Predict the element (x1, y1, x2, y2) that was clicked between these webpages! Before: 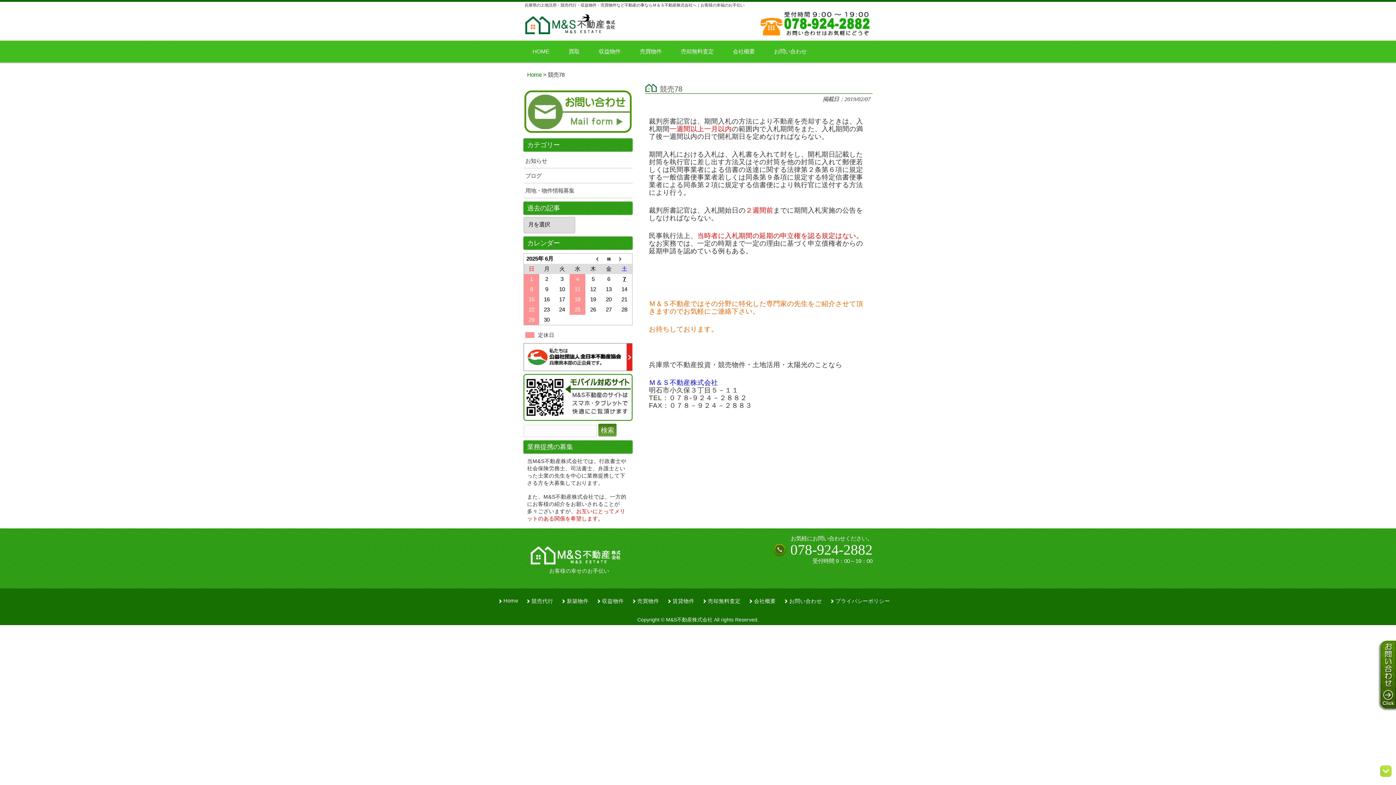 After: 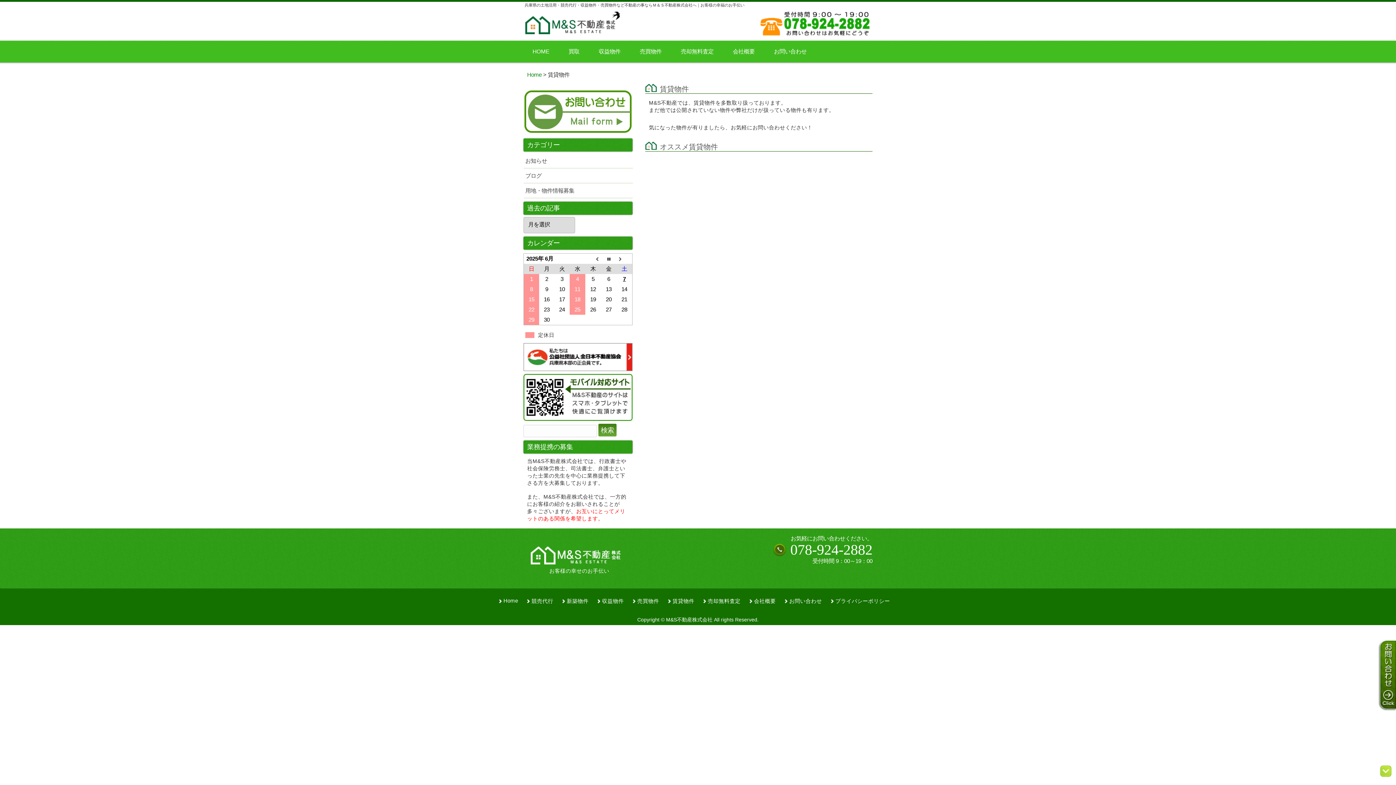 Action: label: 賃貸物件 bbox: (668, 598, 701, 605)